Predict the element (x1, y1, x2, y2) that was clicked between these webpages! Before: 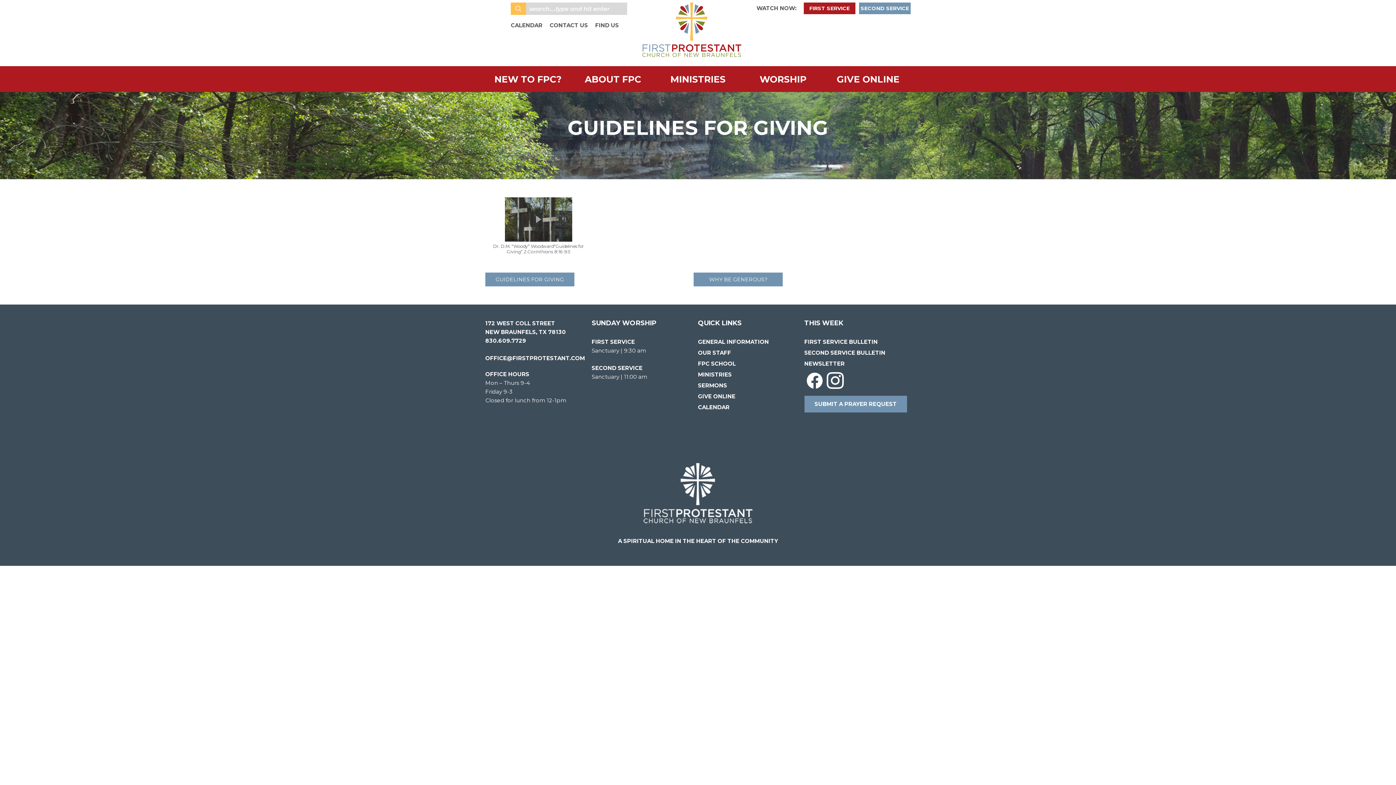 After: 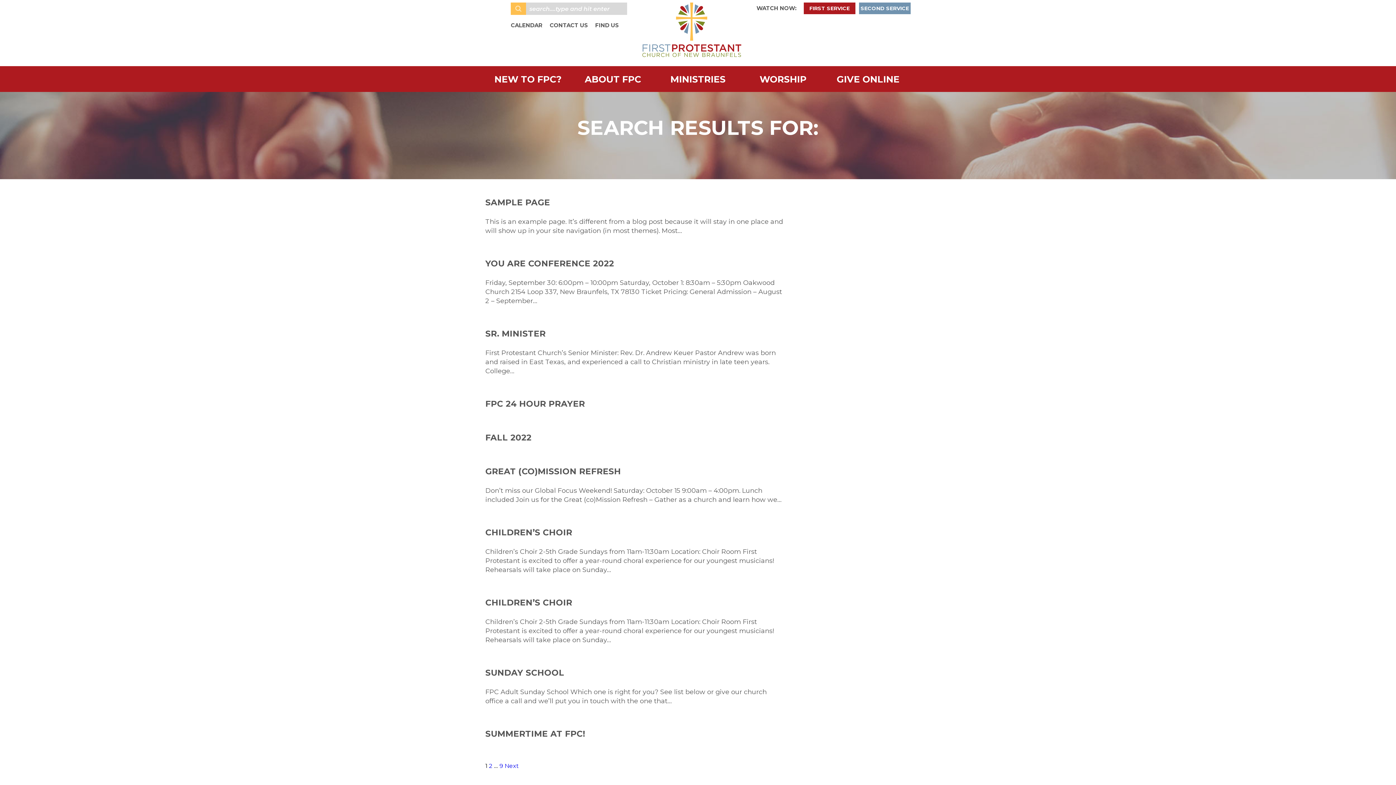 Action: bbox: (510, 2, 526, 14)